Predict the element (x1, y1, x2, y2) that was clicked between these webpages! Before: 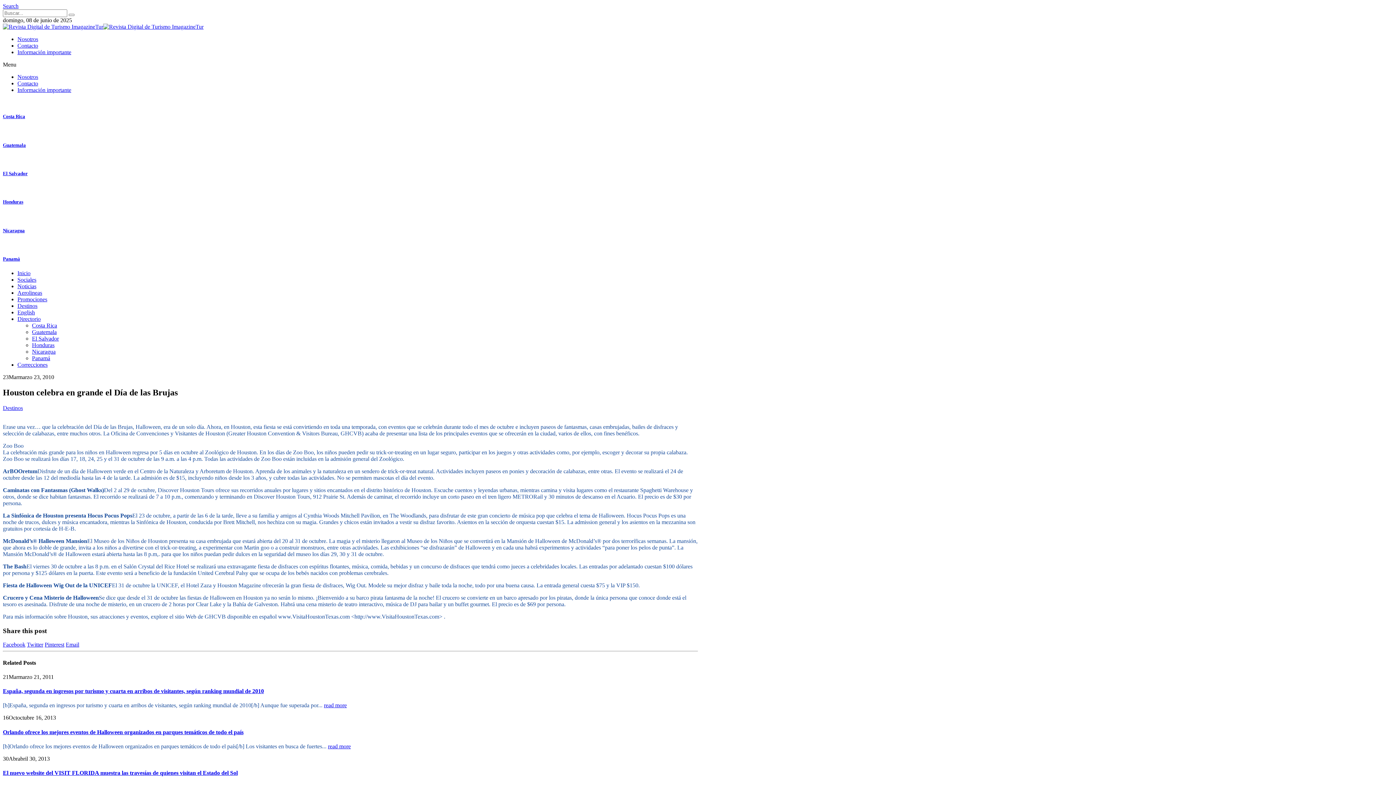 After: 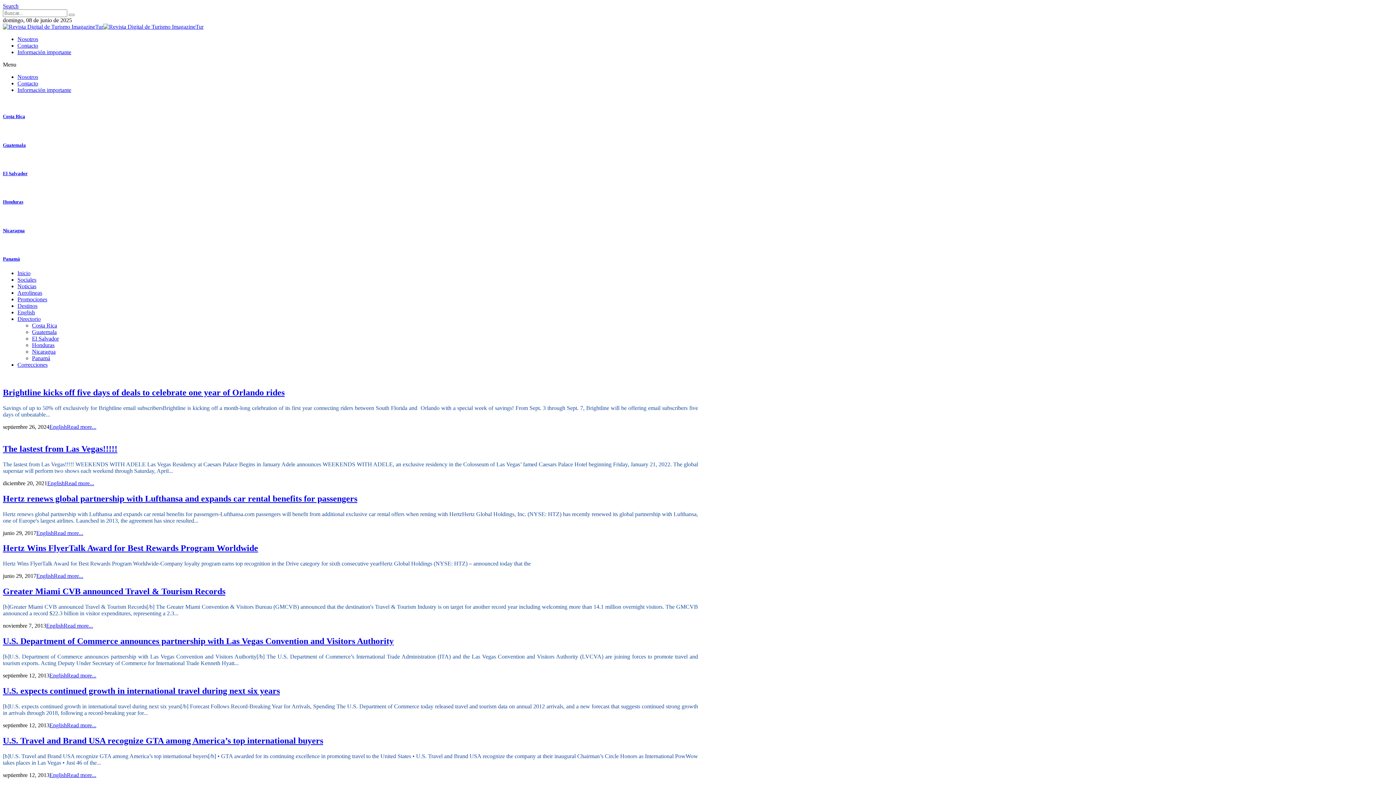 Action: bbox: (17, 309, 34, 315) label: English